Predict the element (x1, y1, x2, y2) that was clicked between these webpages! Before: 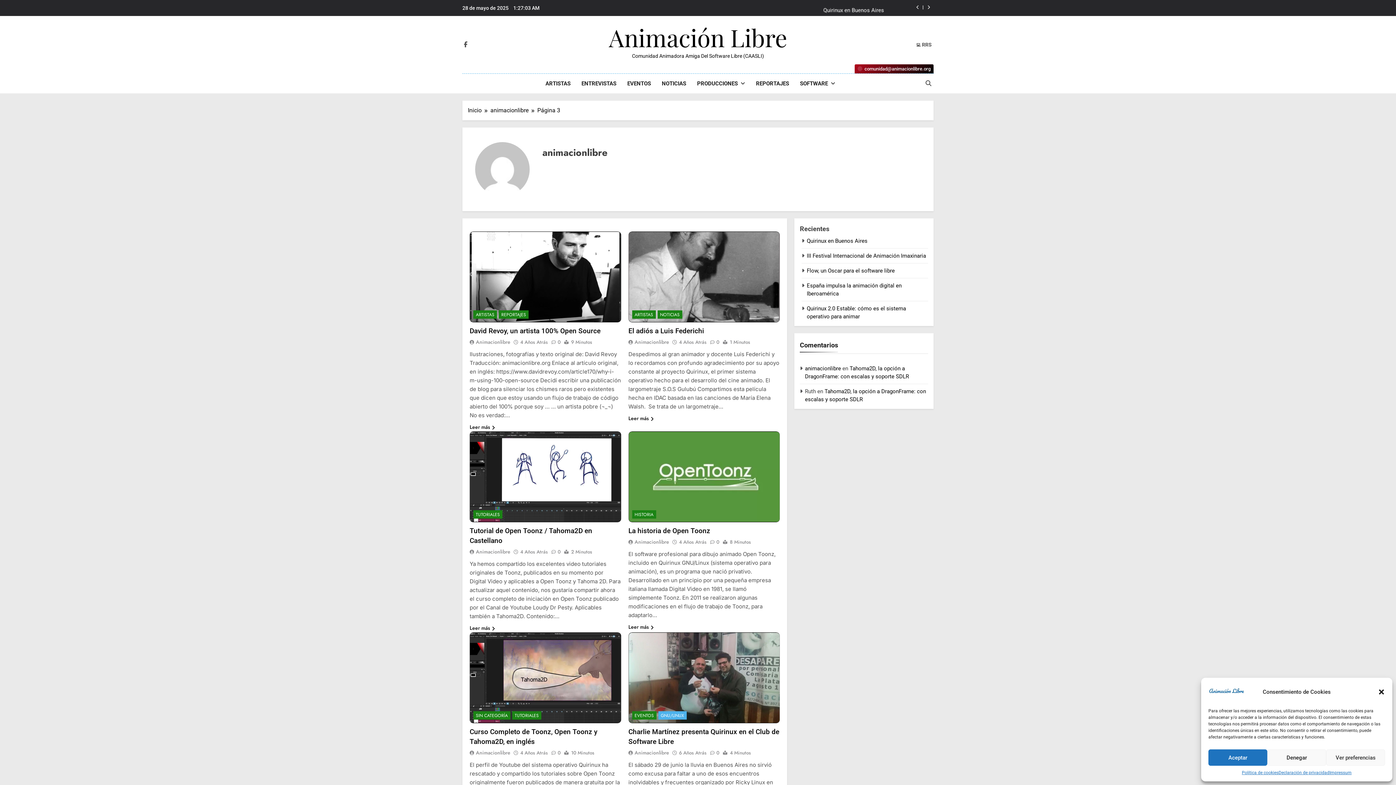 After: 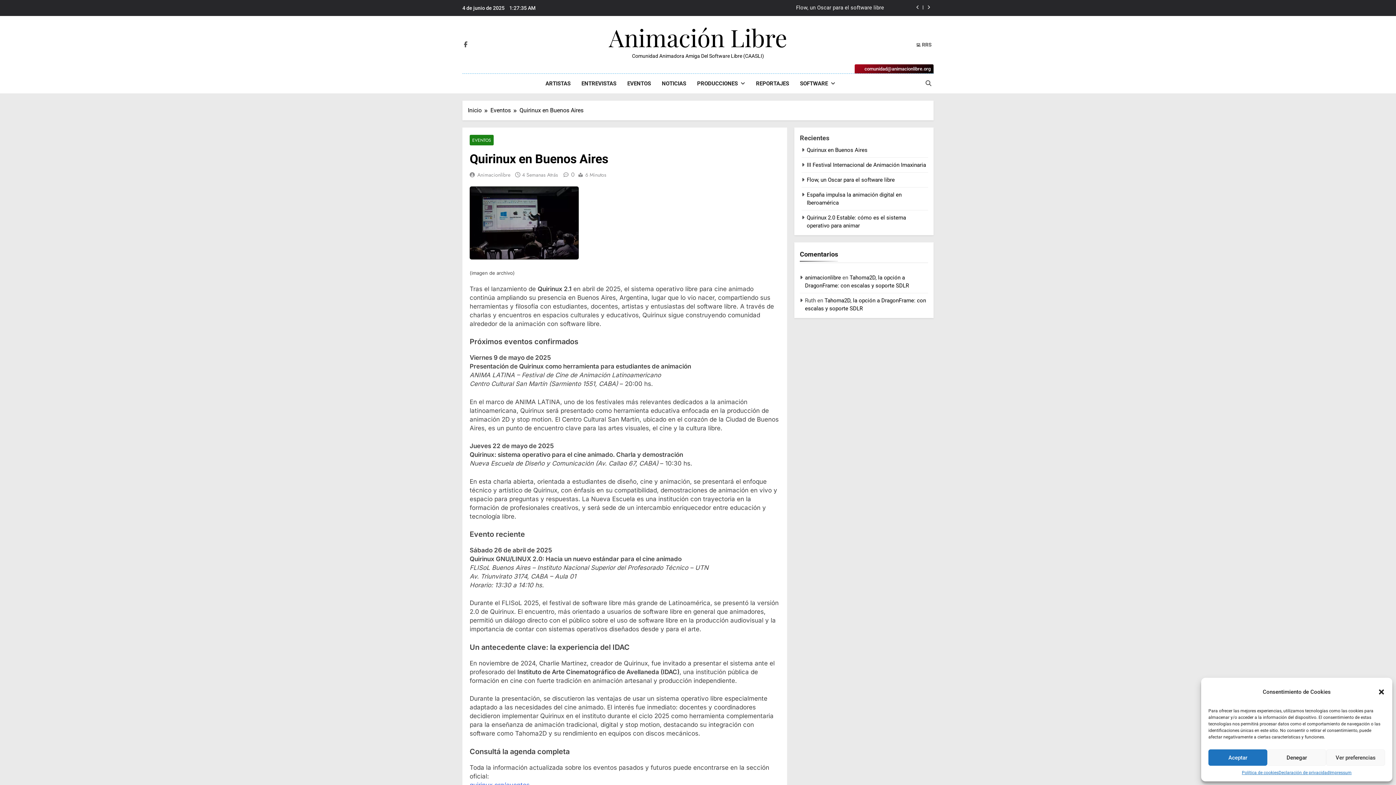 Action: label: Quirinux en Buenos Aires bbox: (604, 5, 884, 10)